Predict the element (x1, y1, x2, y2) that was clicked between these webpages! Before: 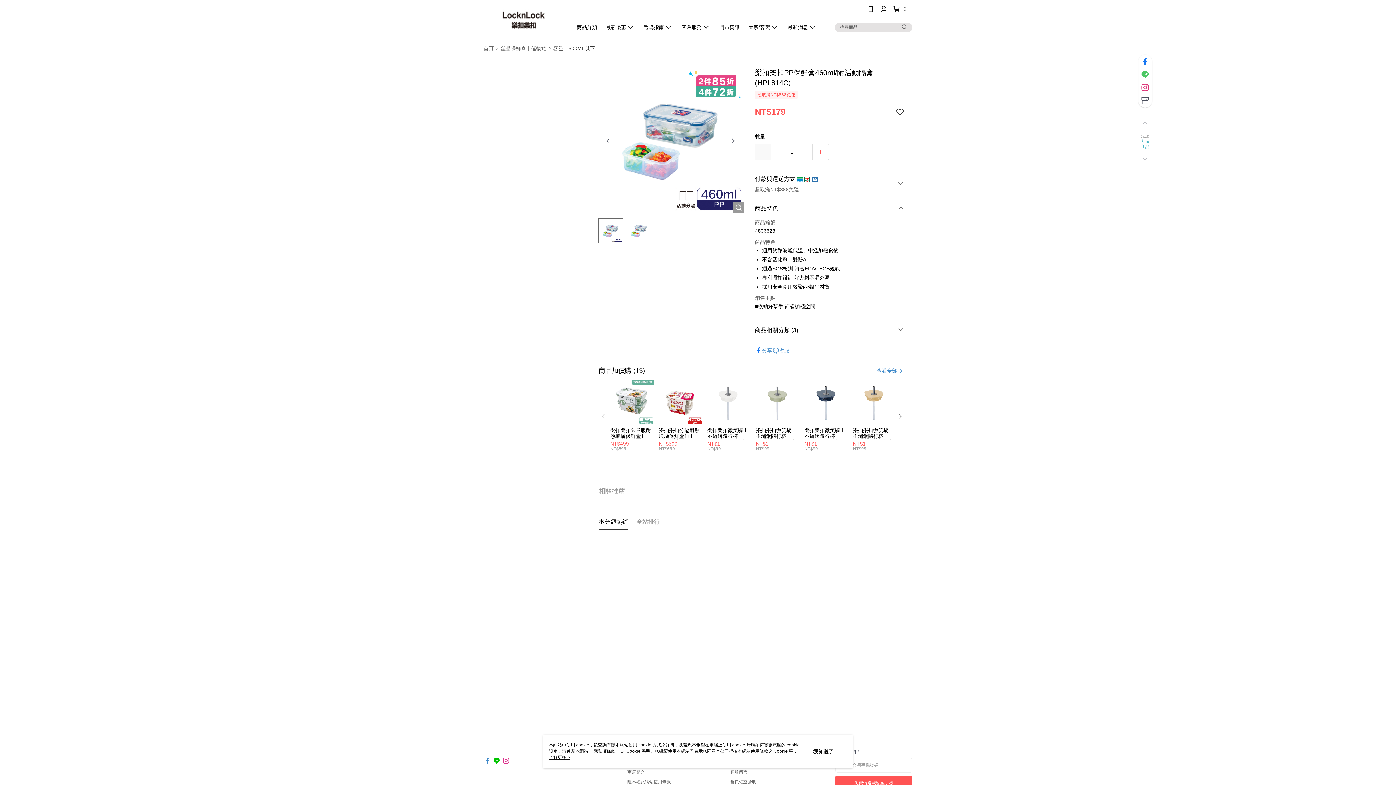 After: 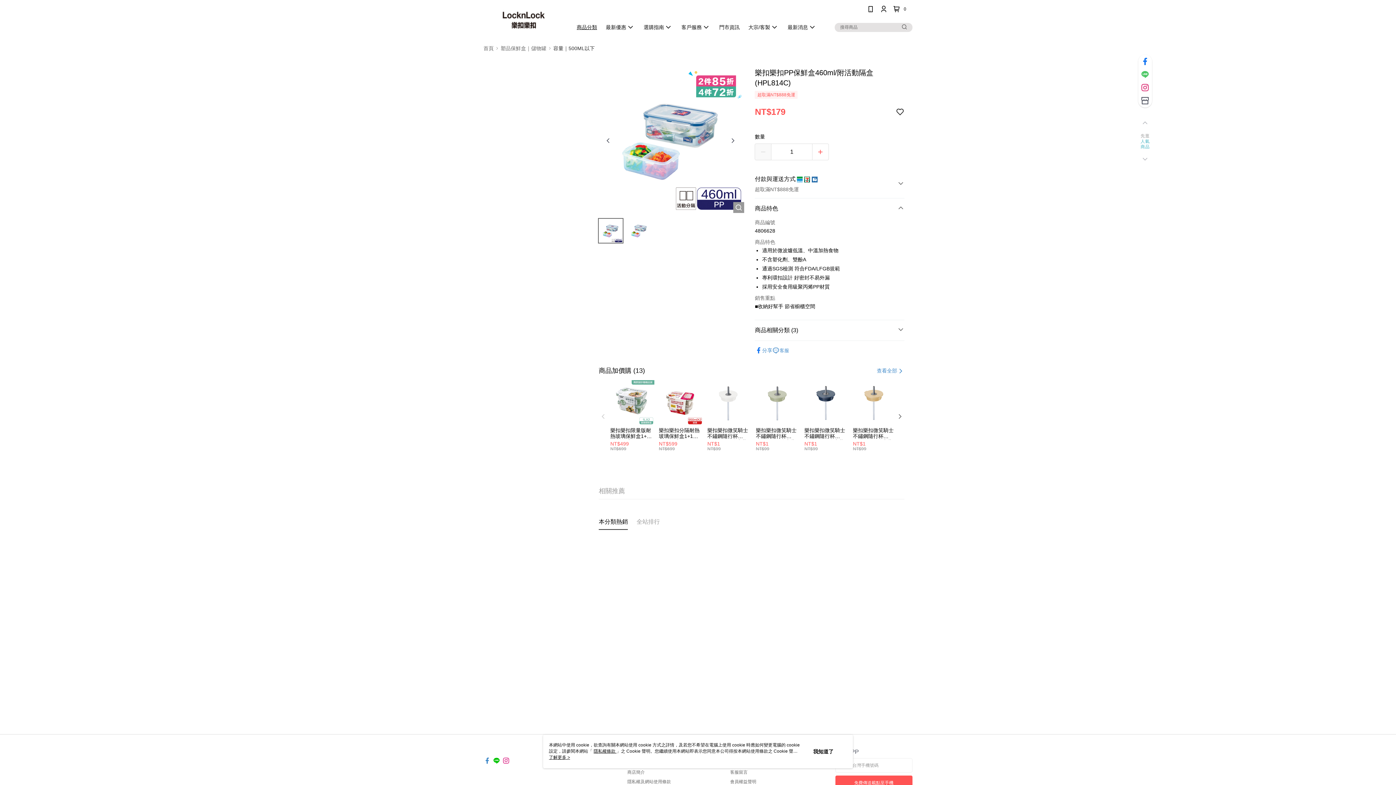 Action: bbox: (572, 18, 601, 36) label: 商品分類